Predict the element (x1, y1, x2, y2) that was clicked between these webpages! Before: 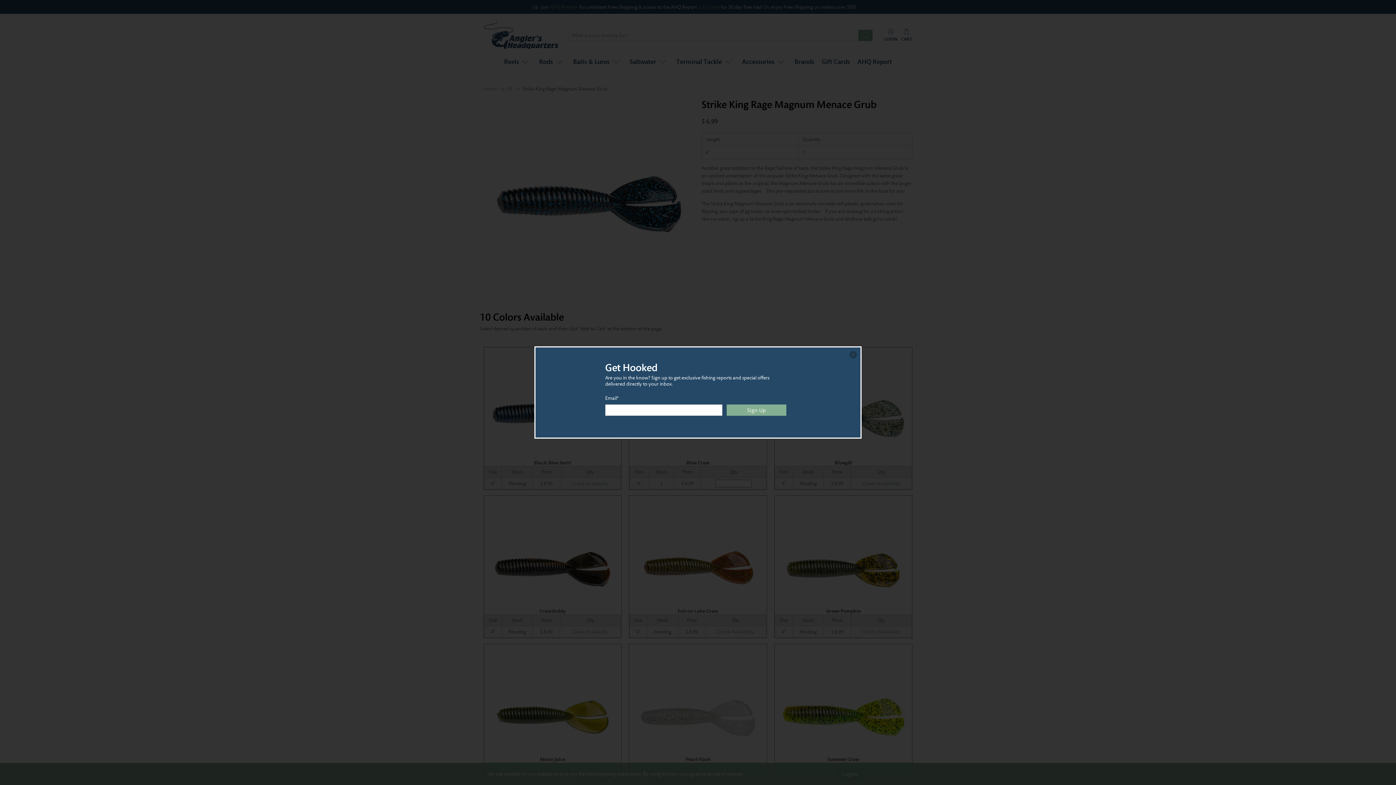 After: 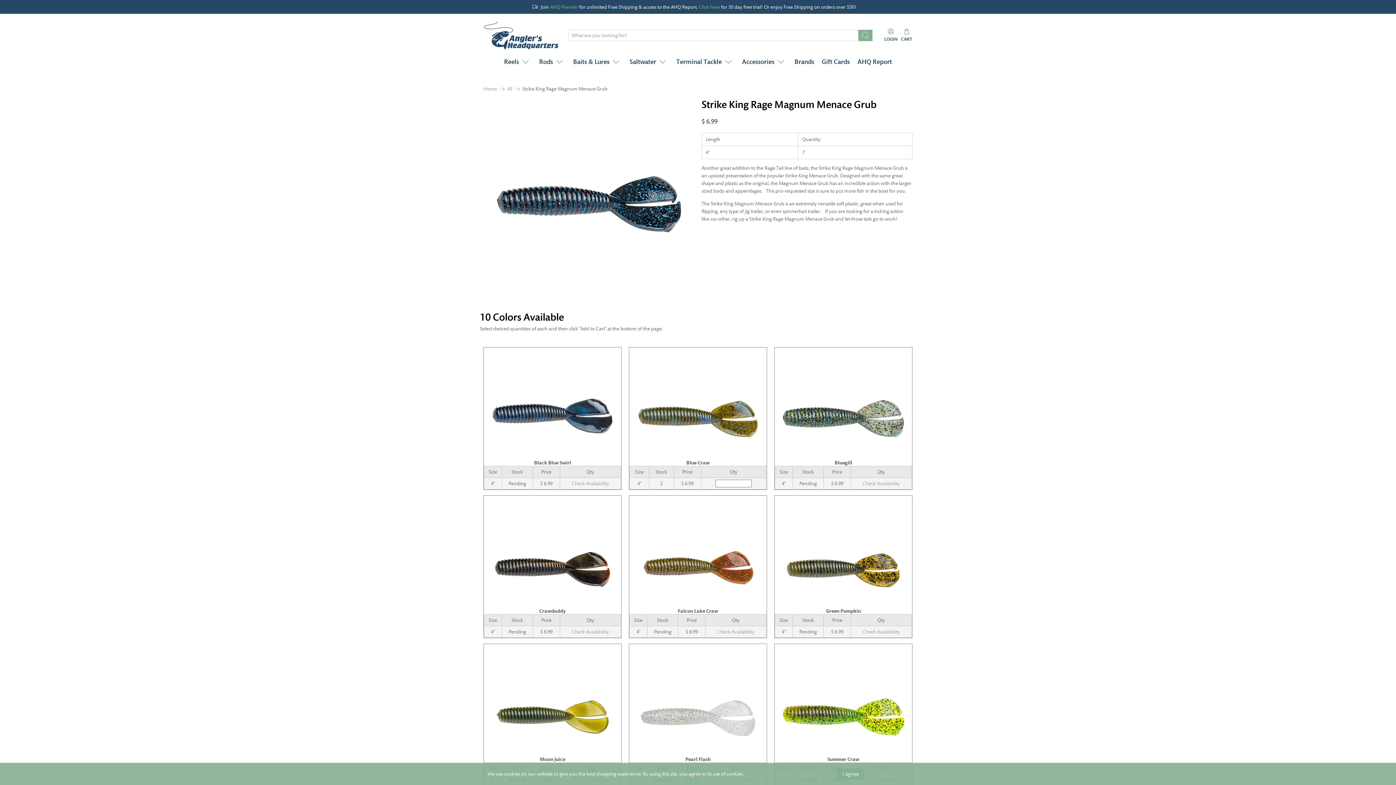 Action: bbox: (849, 351, 857, 358) label: close